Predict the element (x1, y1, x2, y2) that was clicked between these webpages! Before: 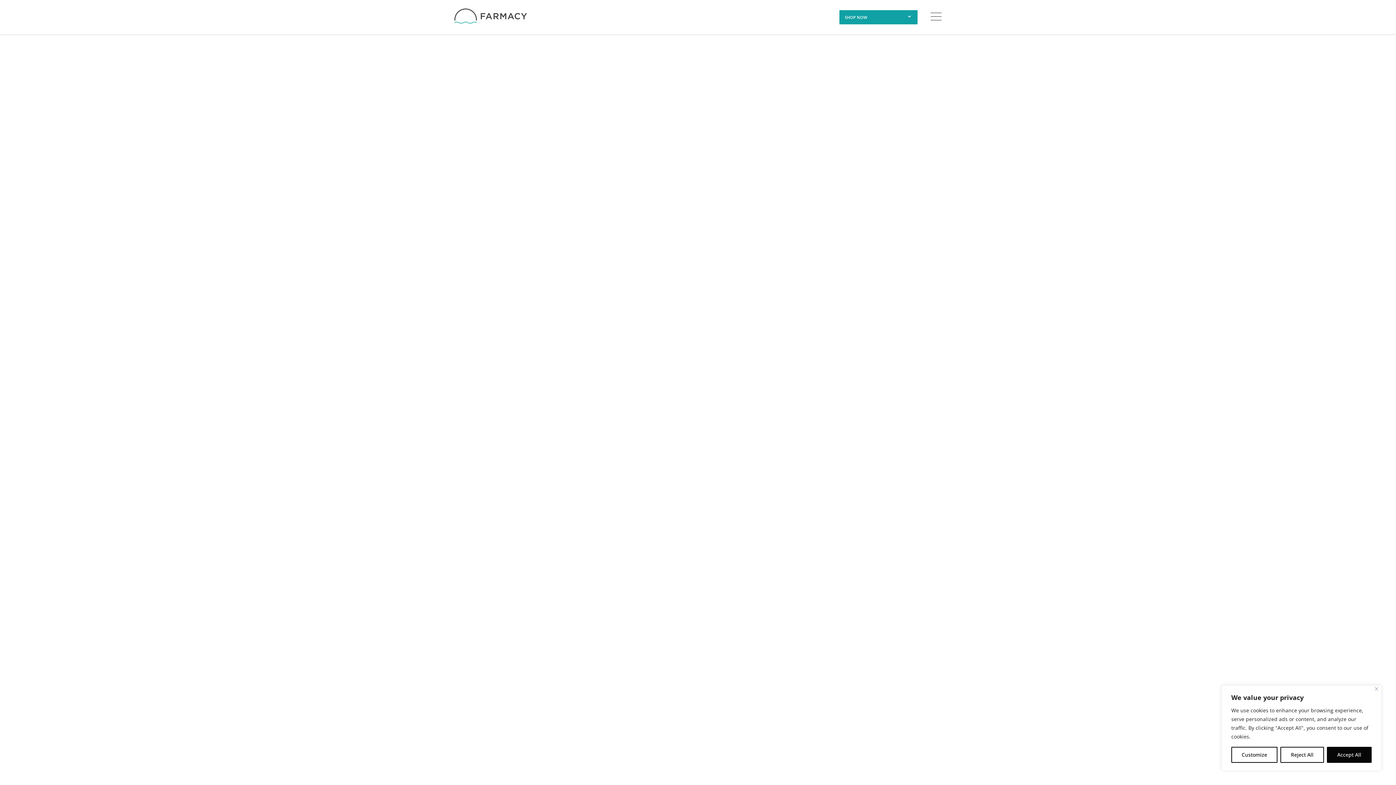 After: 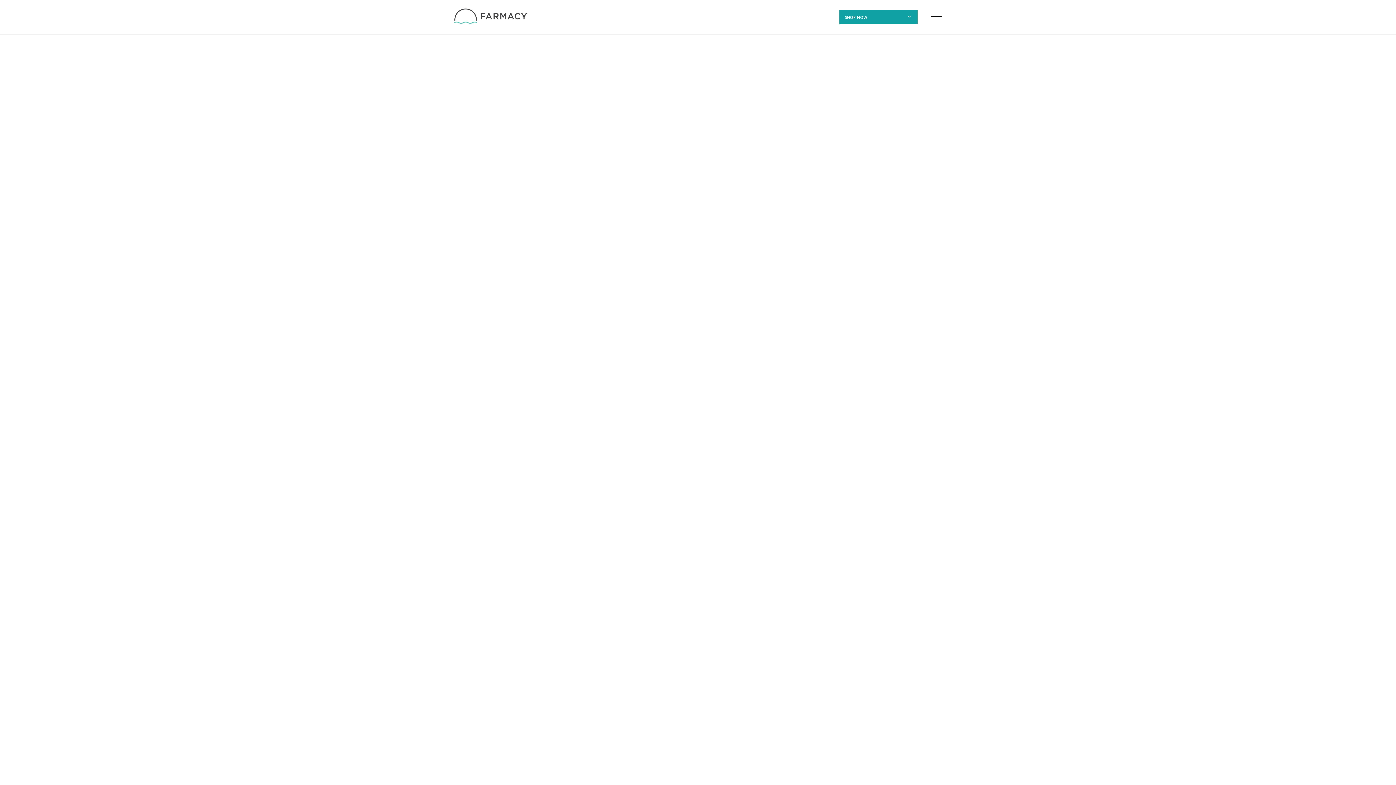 Action: label: Reject All bbox: (1280, 747, 1324, 763)